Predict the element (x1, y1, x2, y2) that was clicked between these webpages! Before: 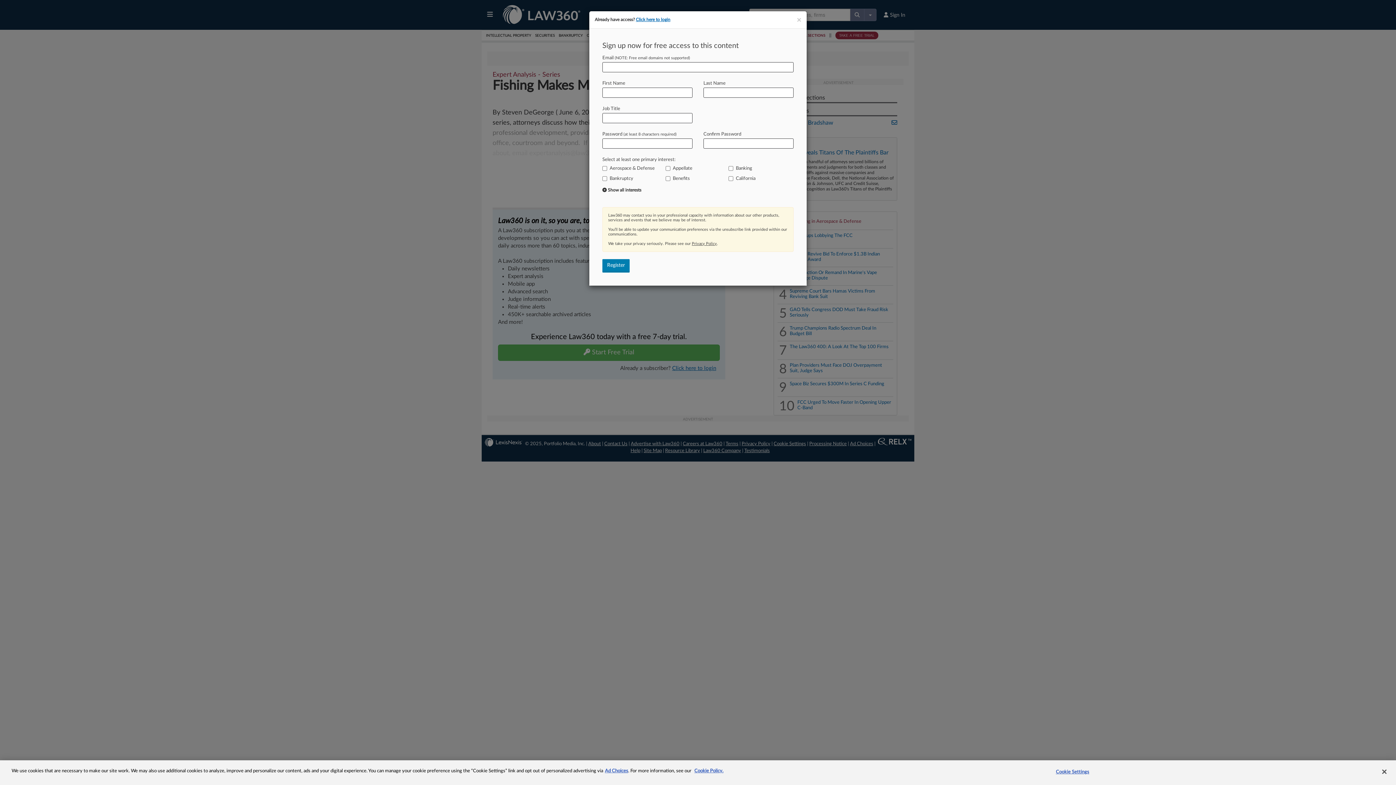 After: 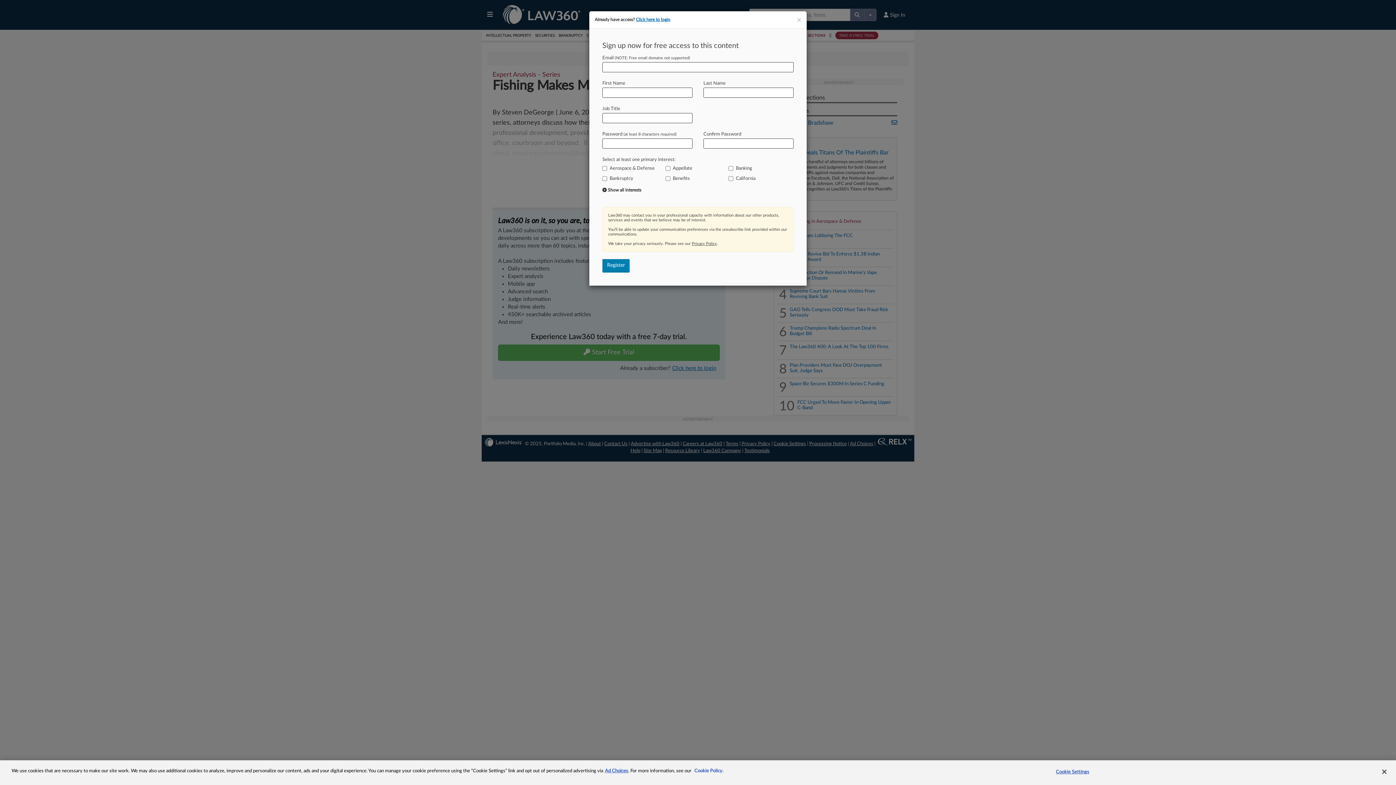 Action: bbox: (694, 769, 723, 773) label: More information about your privacy, opens in a new tab